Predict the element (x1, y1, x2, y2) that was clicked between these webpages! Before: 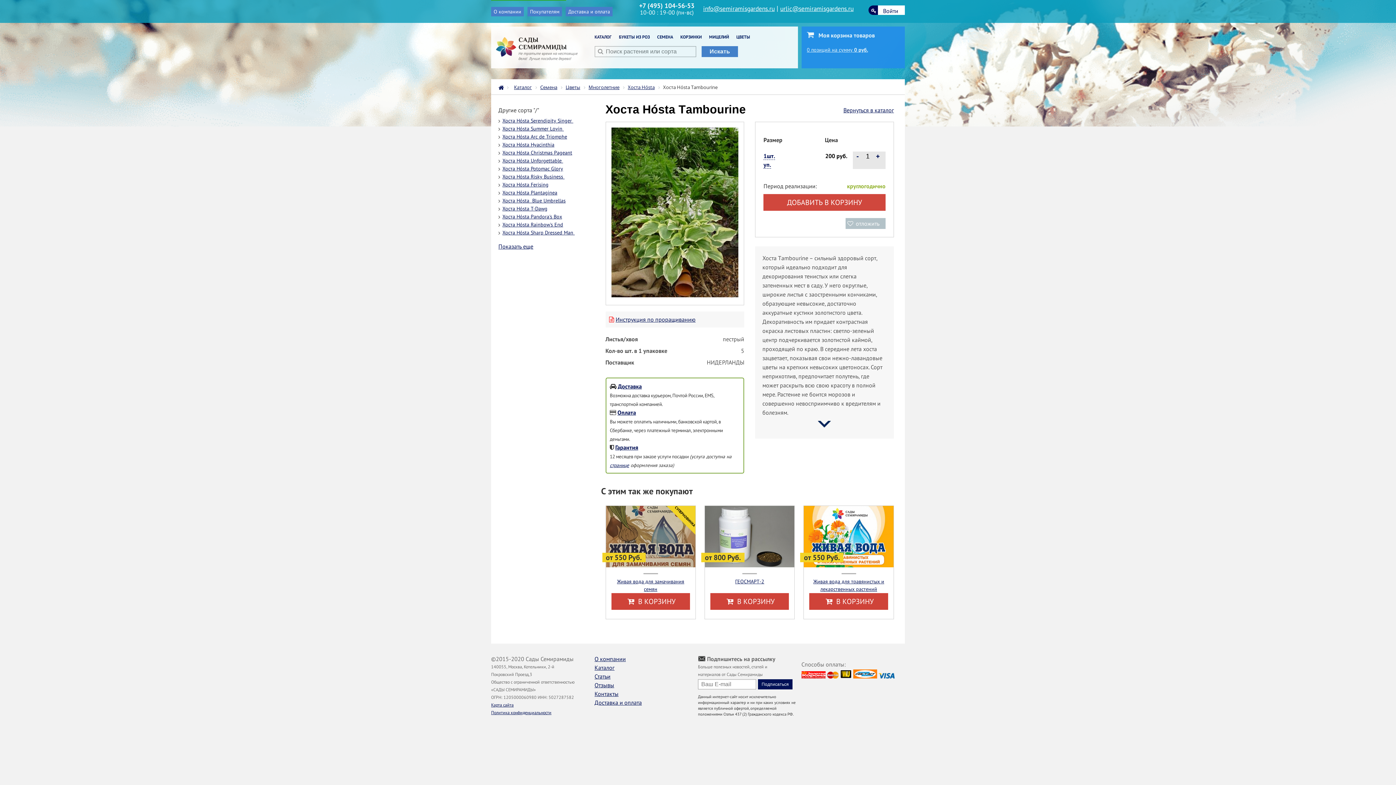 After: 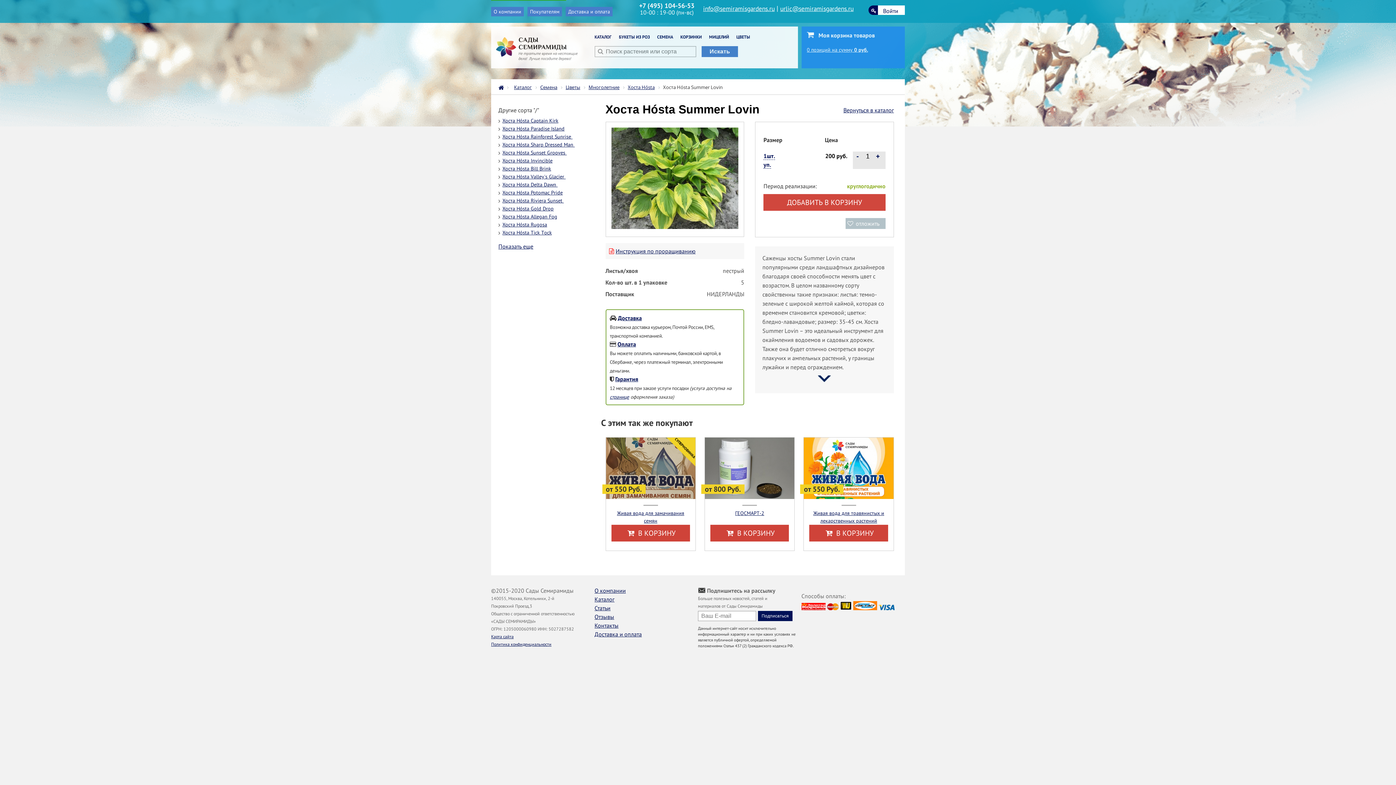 Action: label: Хоста Hósta Summеr Lоvin  bbox: (502, 125, 564, 132)